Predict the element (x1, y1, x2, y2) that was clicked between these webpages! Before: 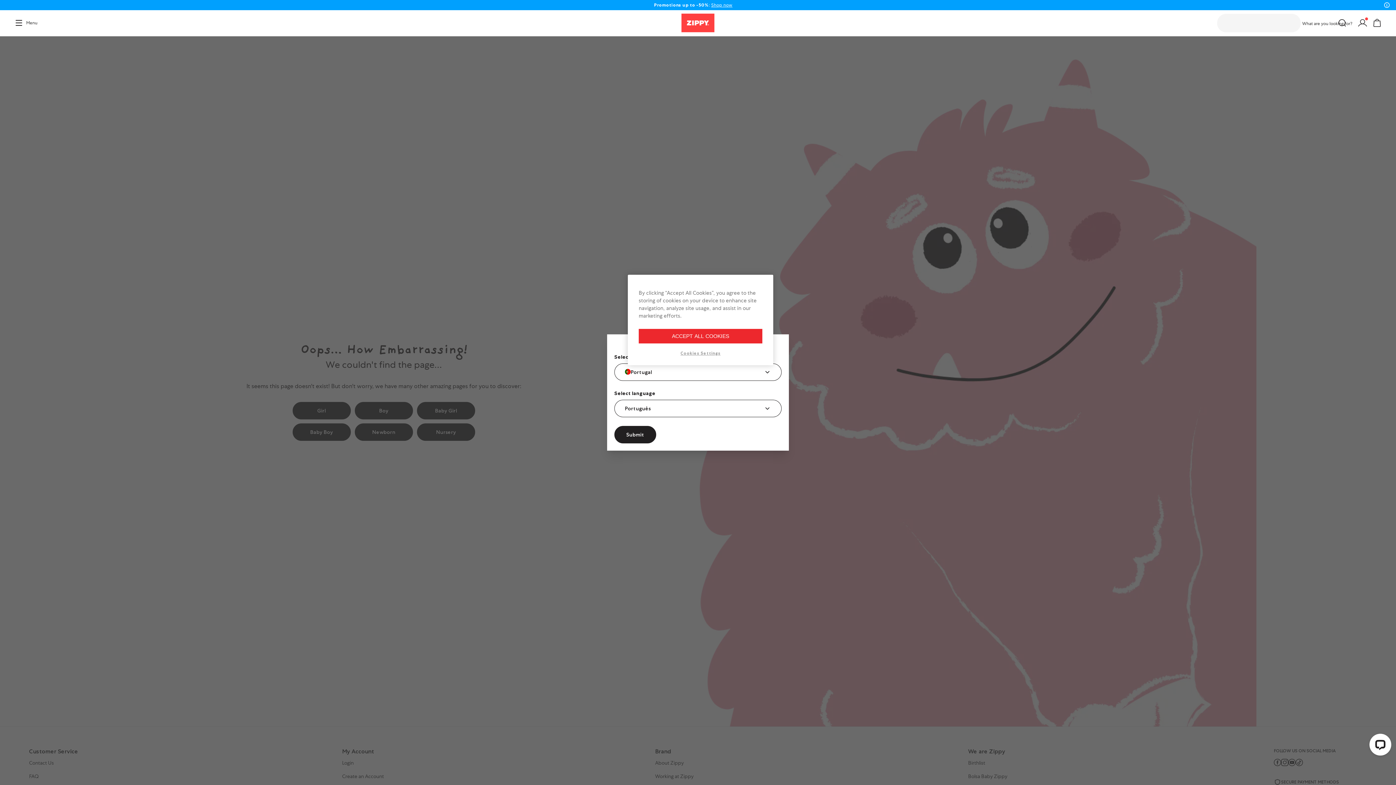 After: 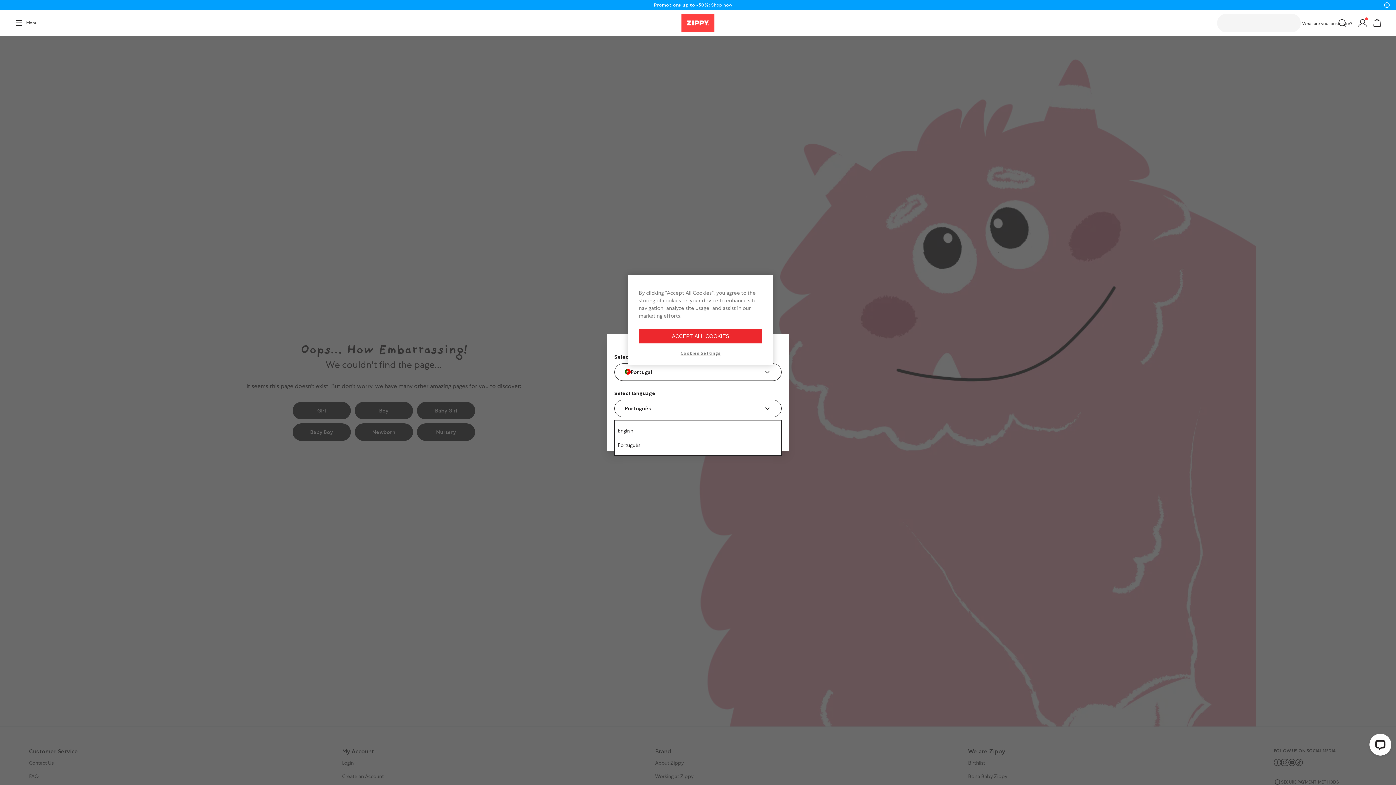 Action: label: Português bbox: (614, 400, 781, 417)